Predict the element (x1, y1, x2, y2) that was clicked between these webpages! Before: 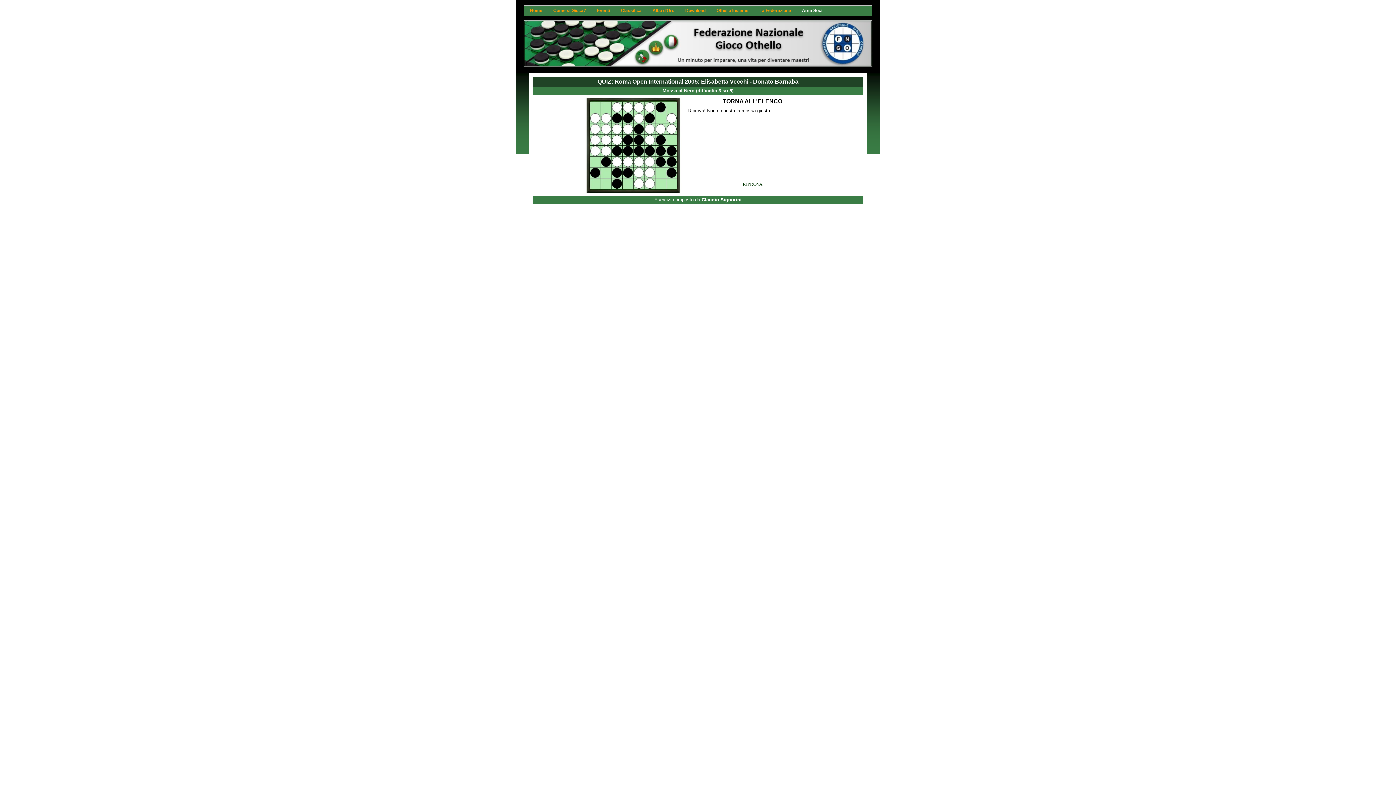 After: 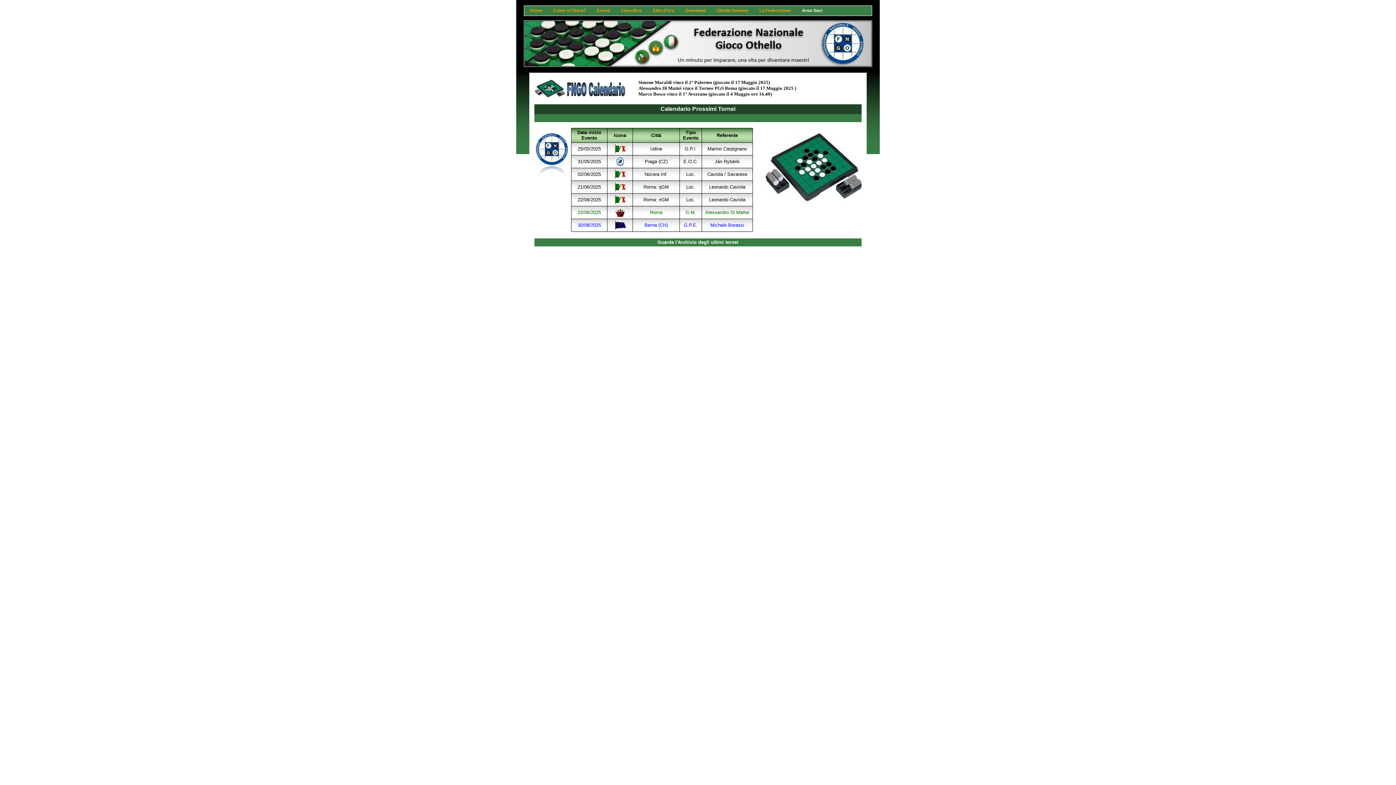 Action: label: Eventi bbox: (591, 6, 615, 15)